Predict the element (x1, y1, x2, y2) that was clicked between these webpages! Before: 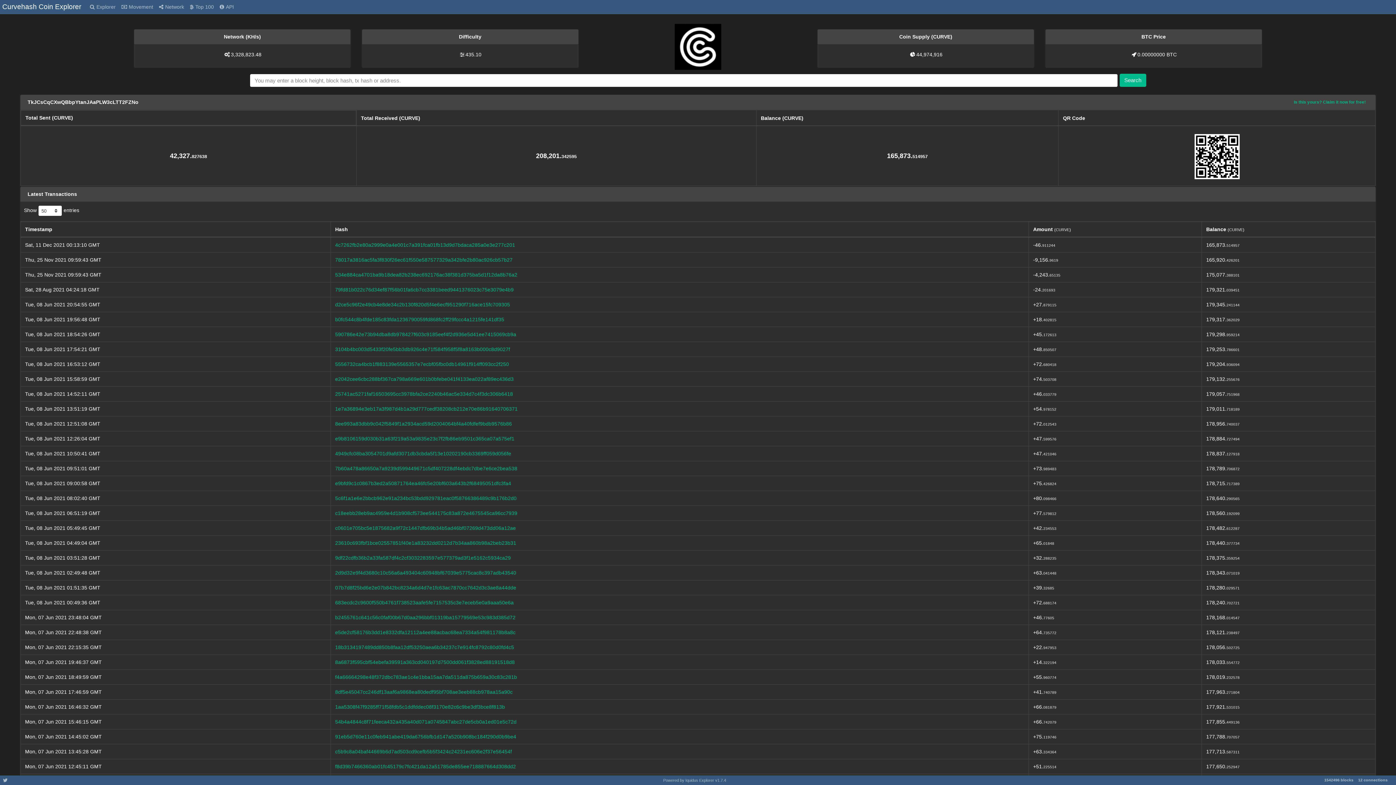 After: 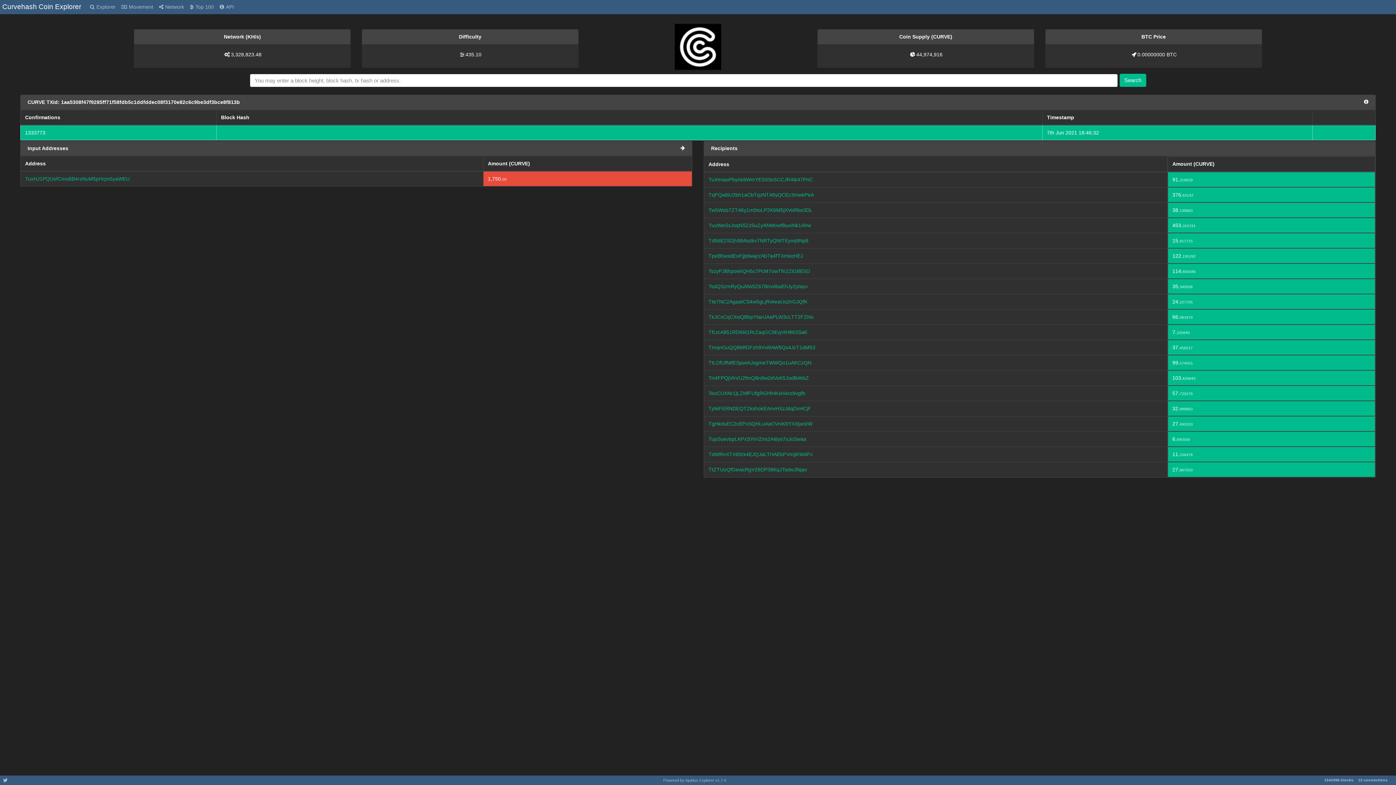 Action: label: 1aa5308f47f9285ff71f58fdb5c1ddfddec08f3170e82c6c9be3df3bce8f813b bbox: (335, 704, 505, 710)